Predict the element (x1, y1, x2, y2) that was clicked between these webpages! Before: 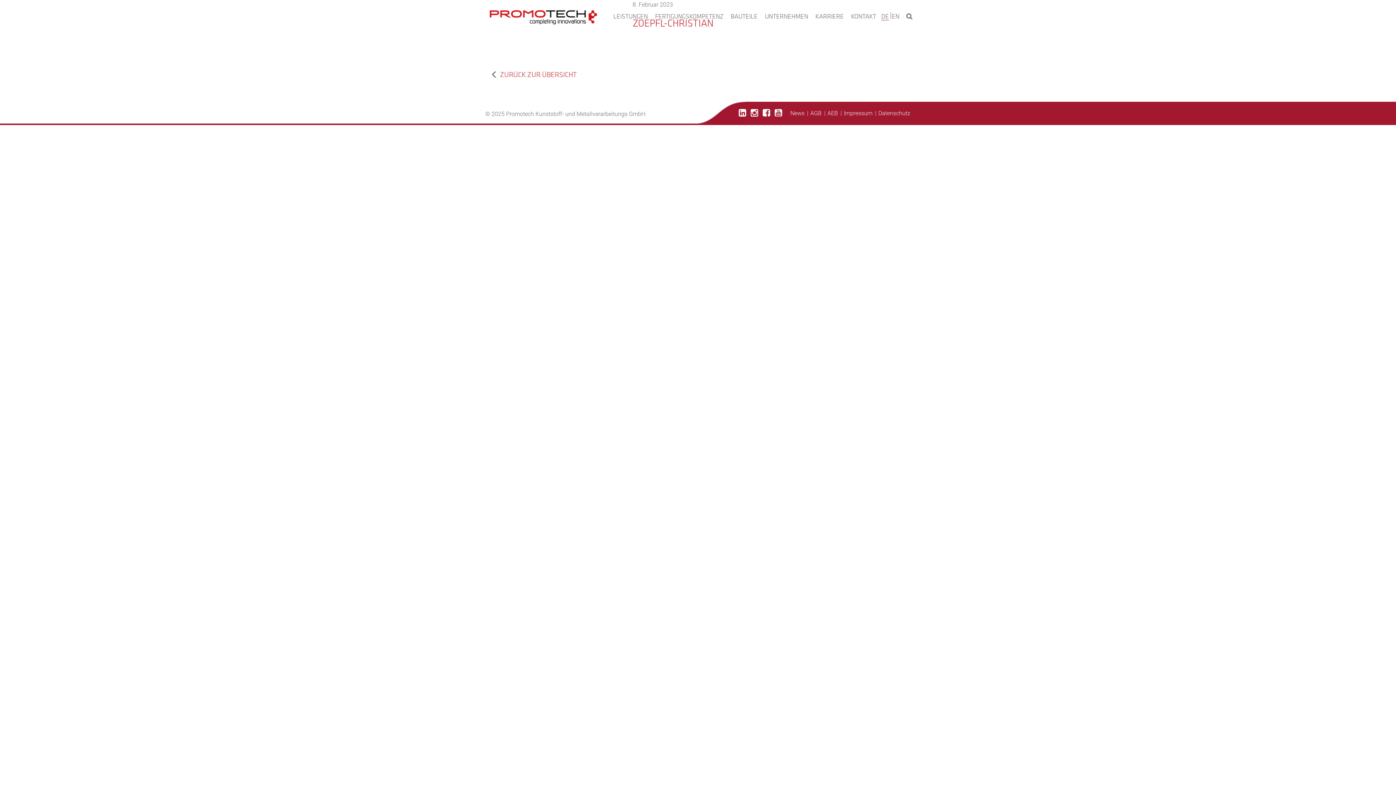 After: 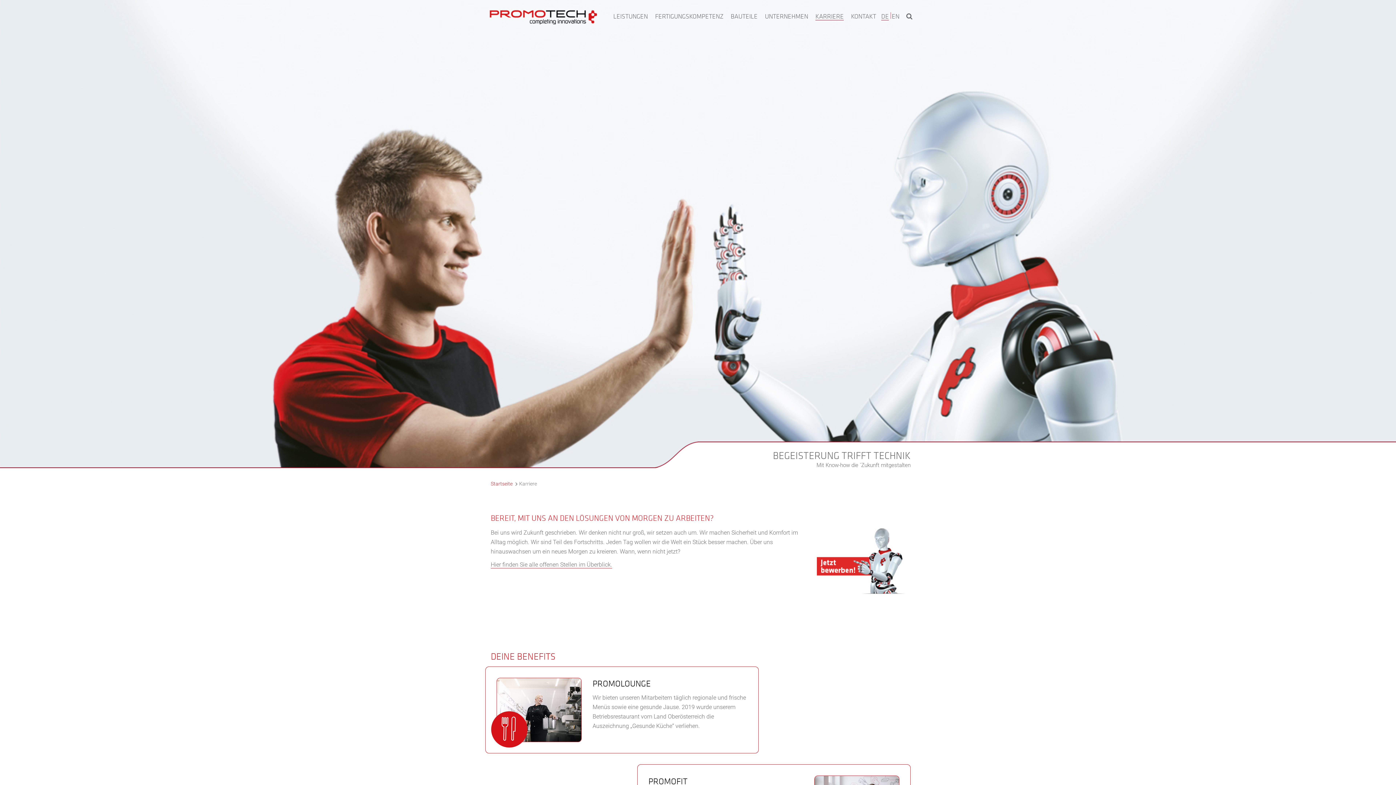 Action: label: KARRIERE bbox: (815, 12, 844, 20)